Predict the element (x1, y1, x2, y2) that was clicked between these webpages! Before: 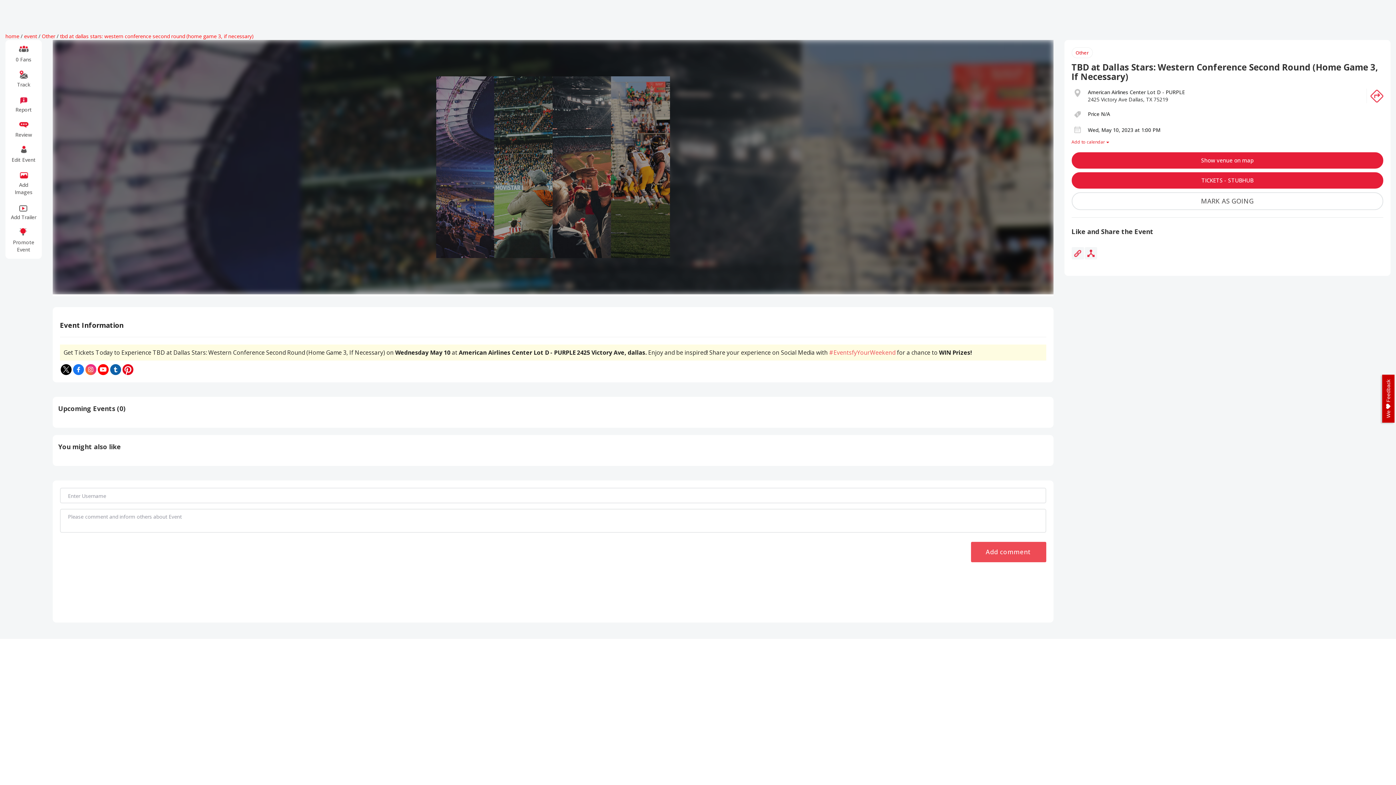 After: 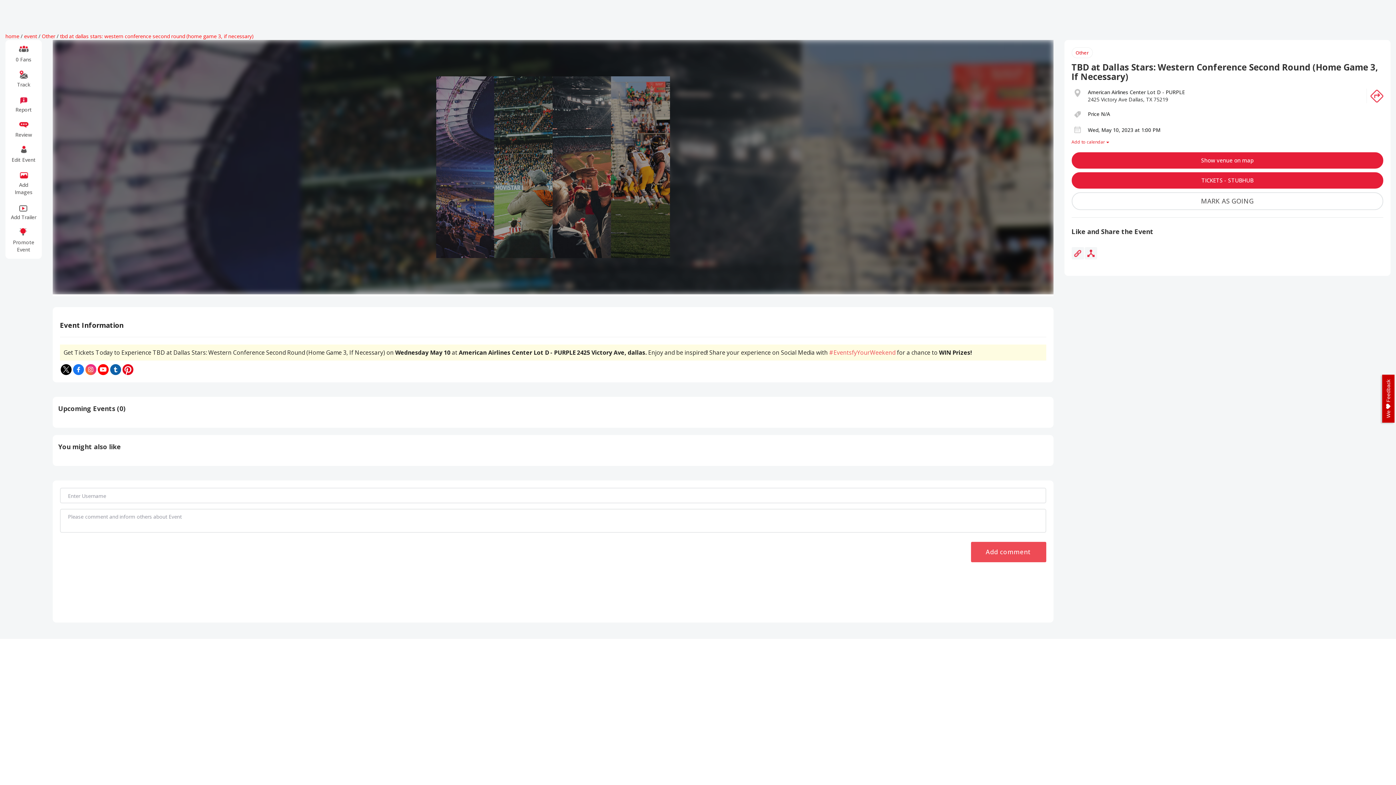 Action: bbox: (84, 365, 97, 373)